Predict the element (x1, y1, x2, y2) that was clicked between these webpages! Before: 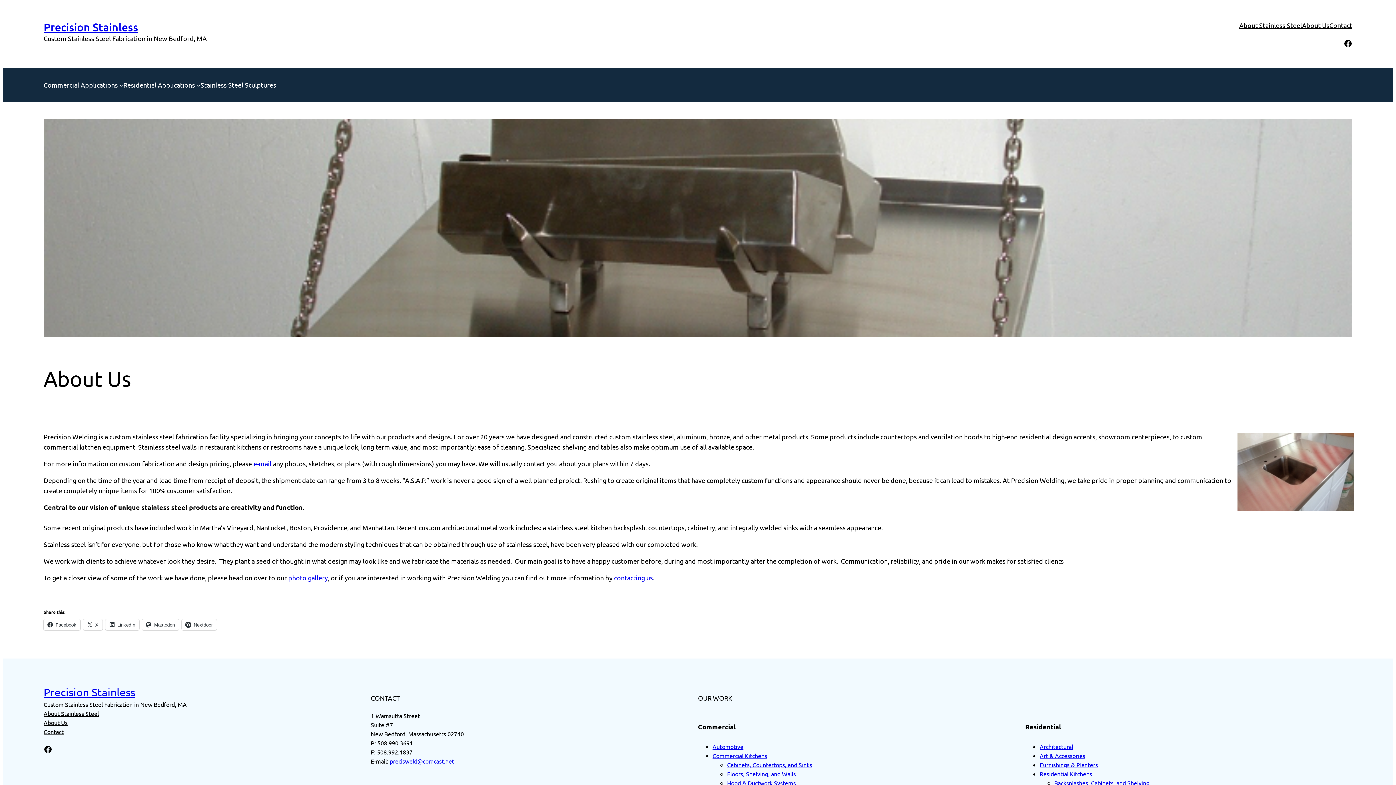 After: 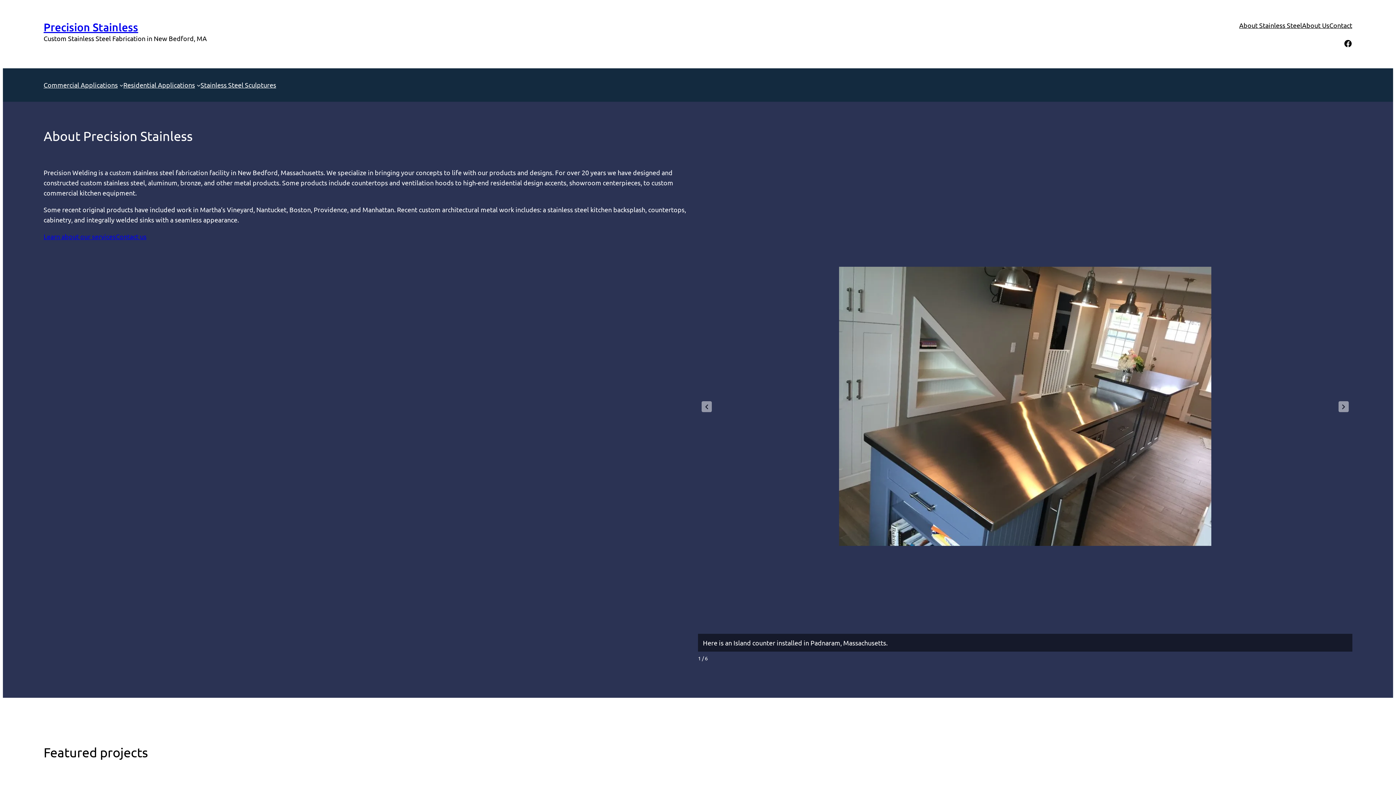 Action: label: Precision Stainless bbox: (43, 686, 135, 698)